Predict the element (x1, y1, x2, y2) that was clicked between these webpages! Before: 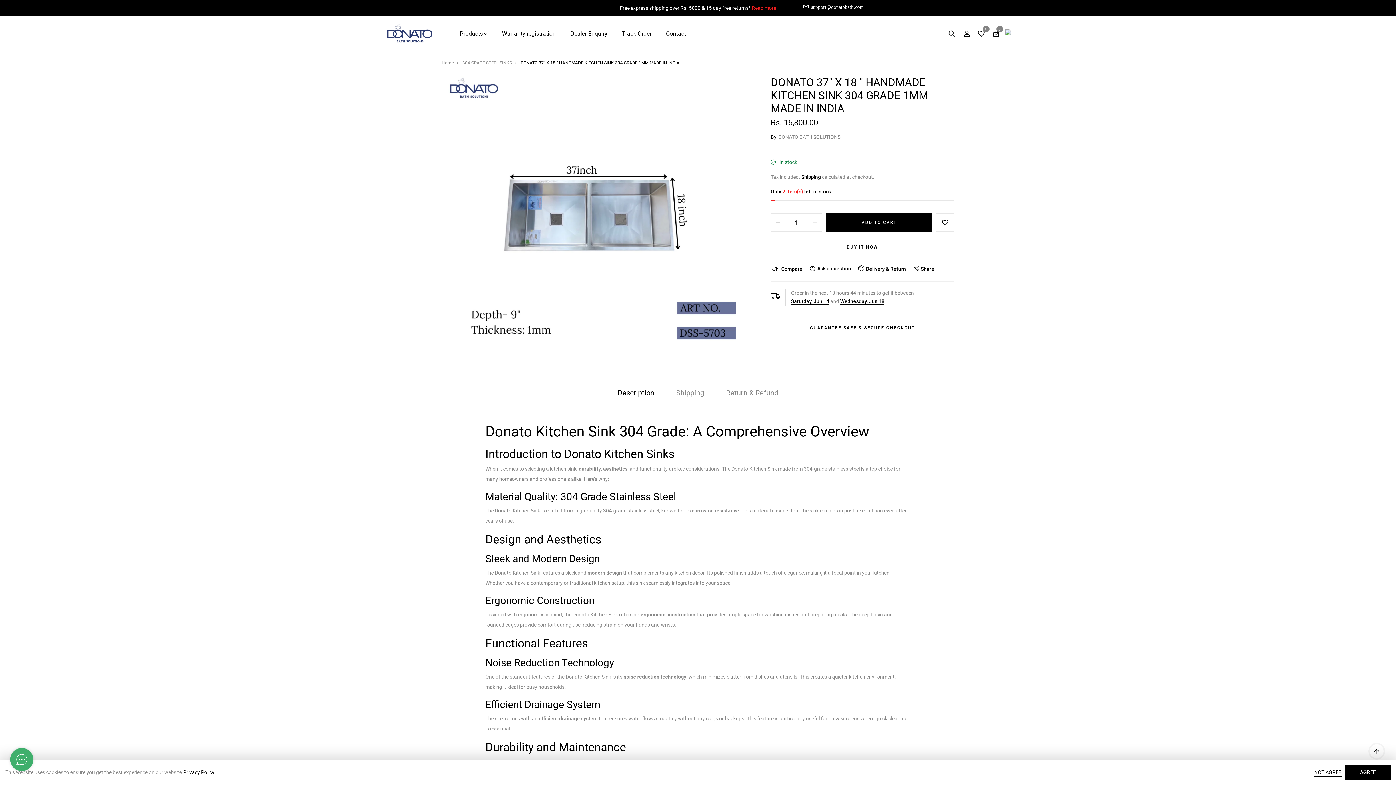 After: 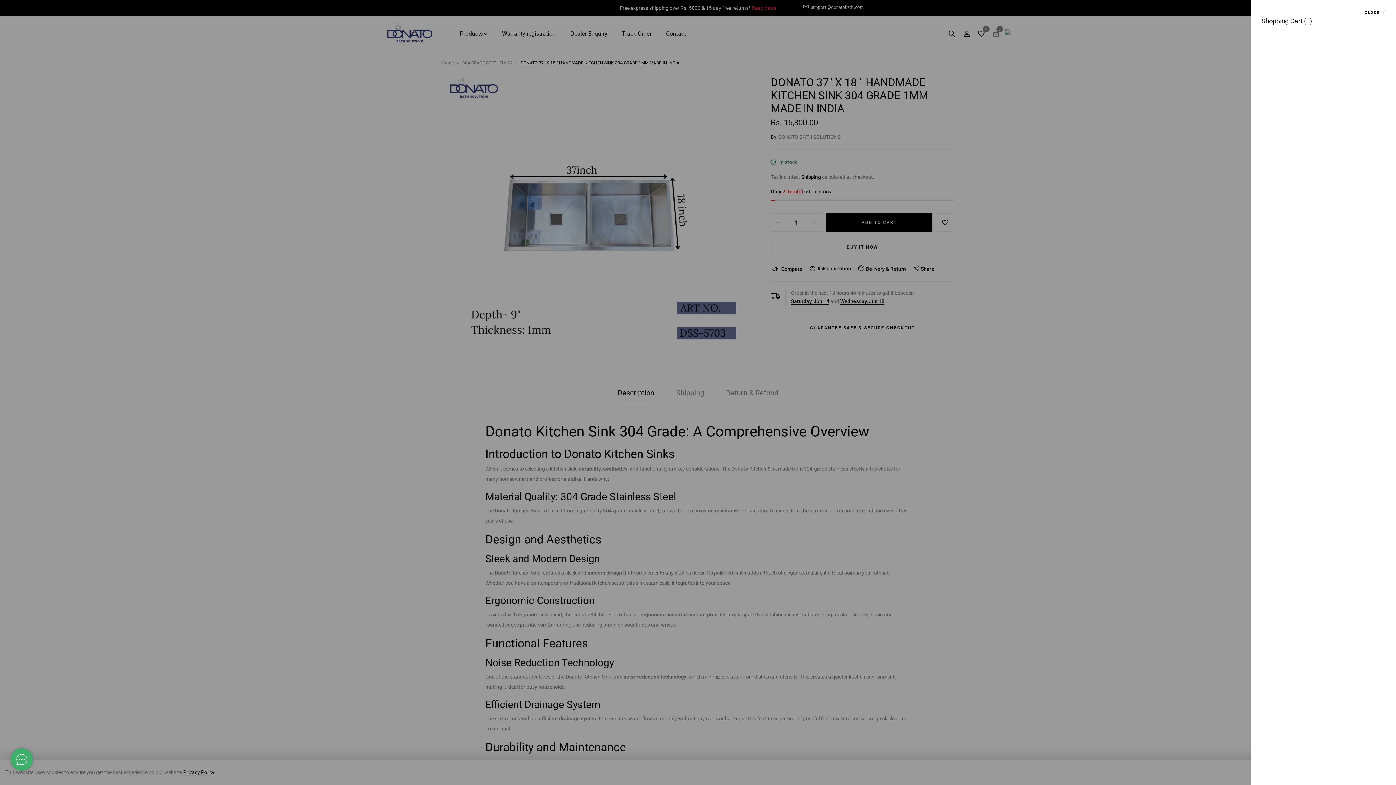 Action: bbox: (992, 28, 1000, 40) label: 0